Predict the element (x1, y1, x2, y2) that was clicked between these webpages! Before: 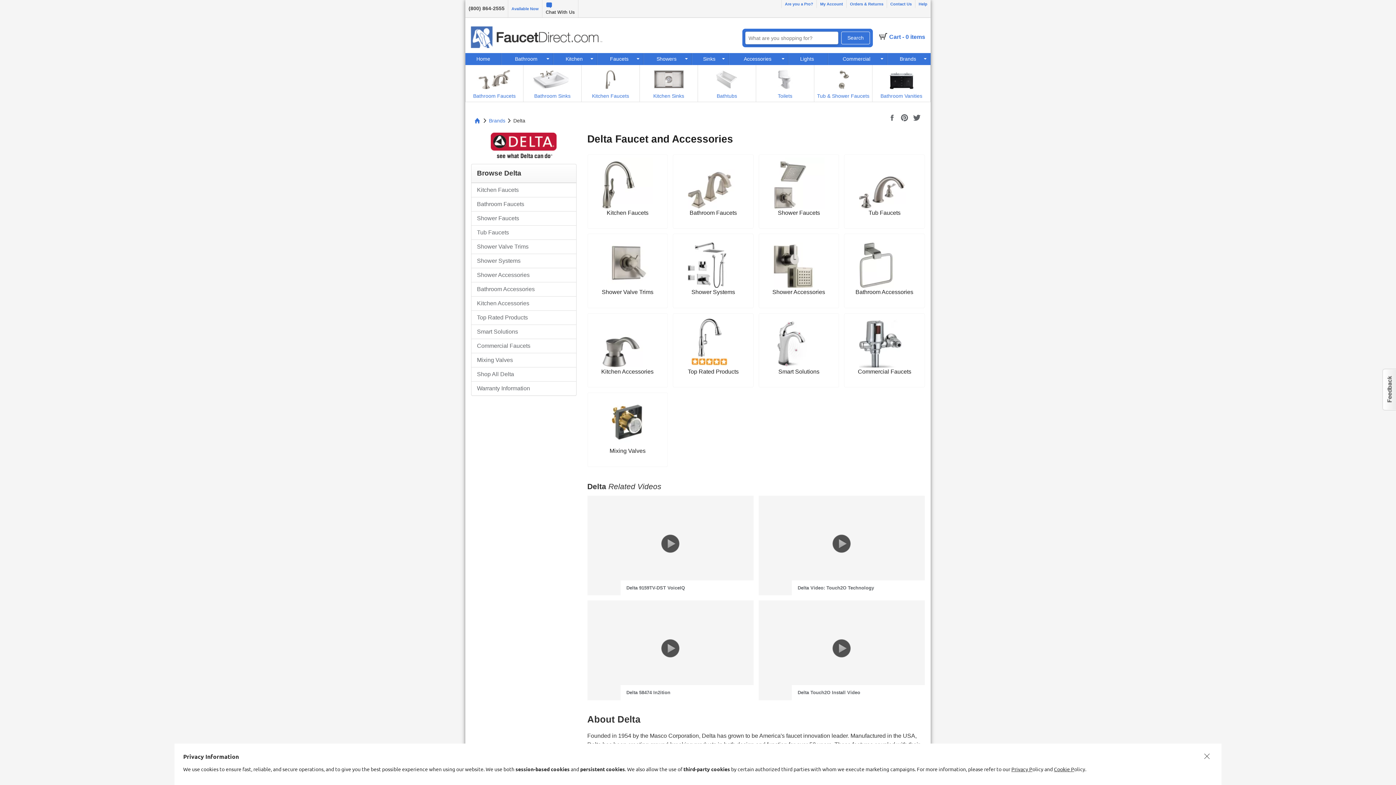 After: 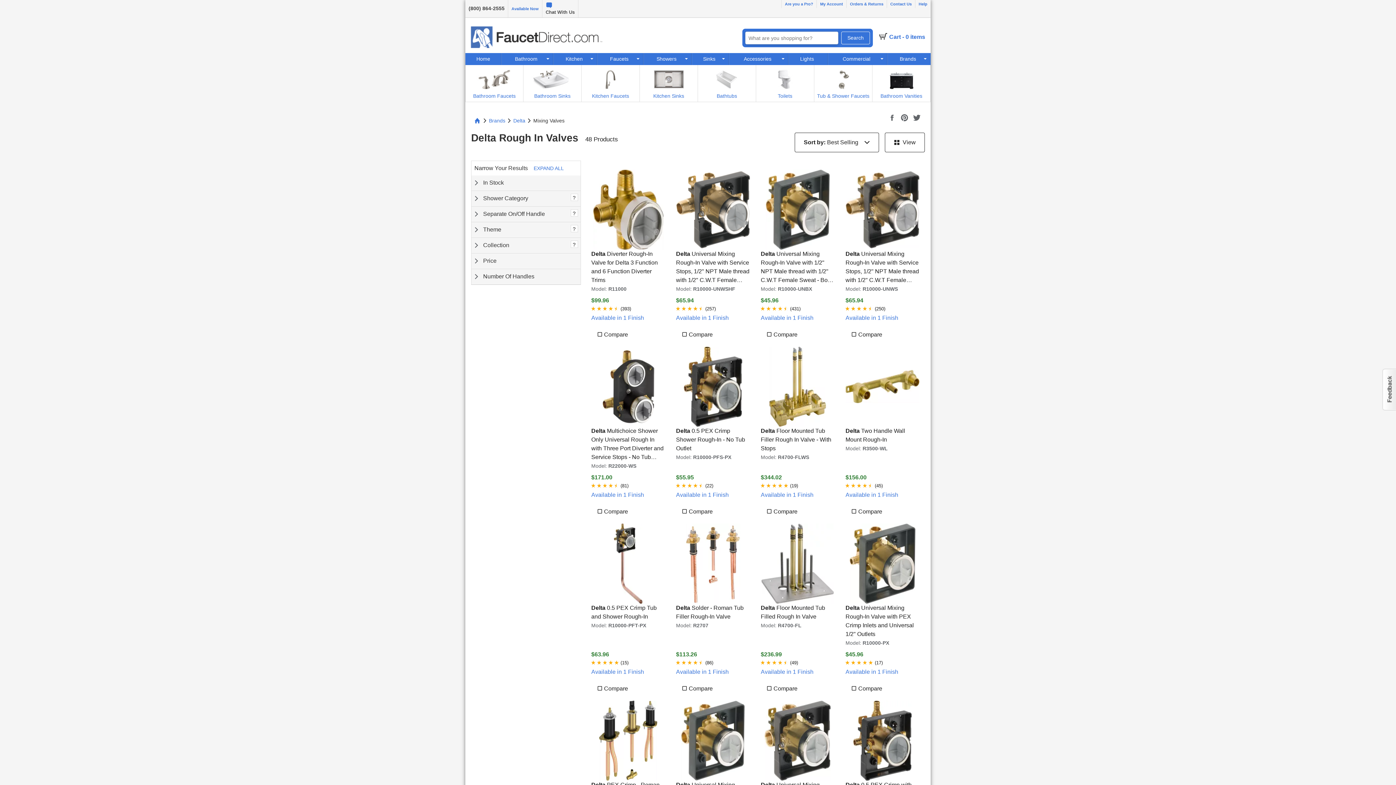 Action: label: Mixing Valves bbox: (471, 353, 576, 367)